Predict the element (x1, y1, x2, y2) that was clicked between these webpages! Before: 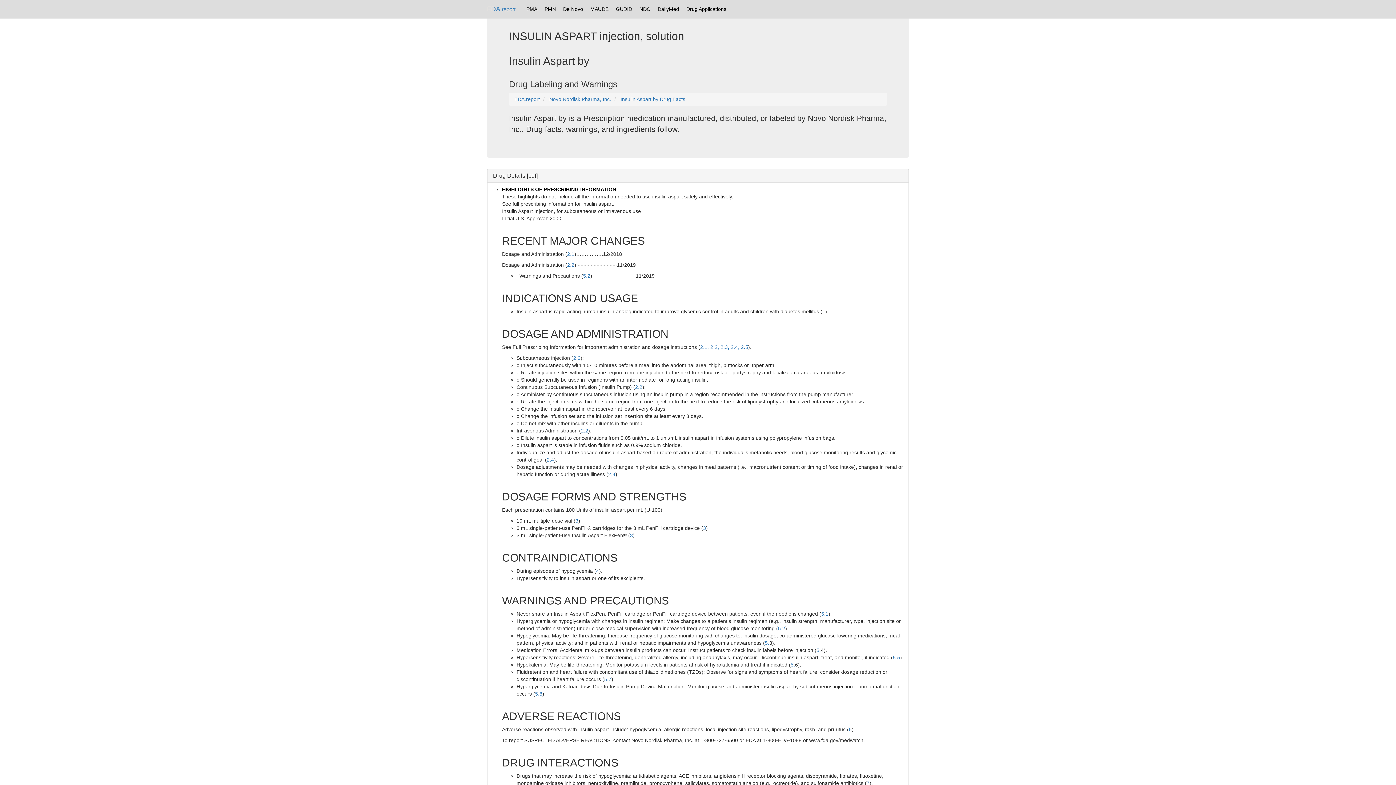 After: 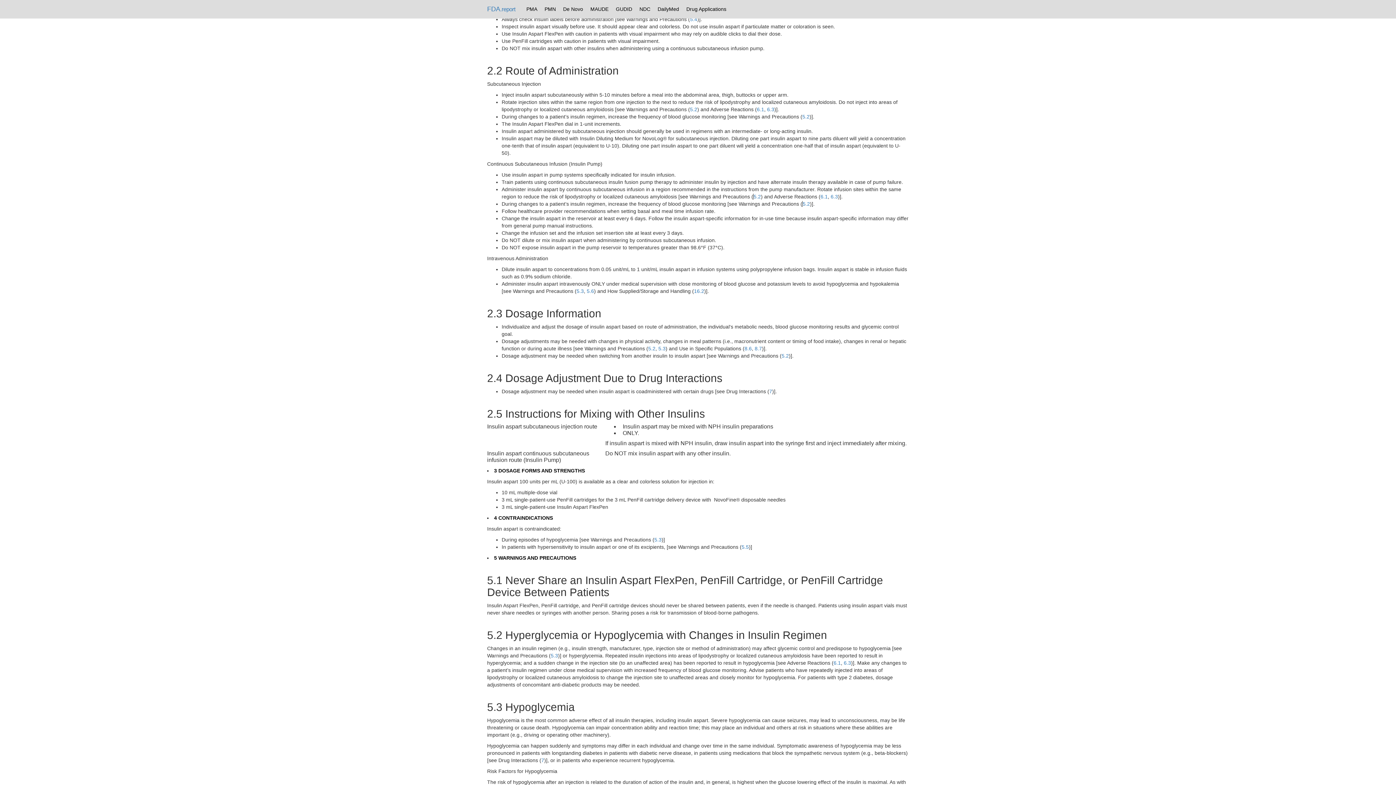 Action: bbox: (567, 251, 574, 257) label: 2.1